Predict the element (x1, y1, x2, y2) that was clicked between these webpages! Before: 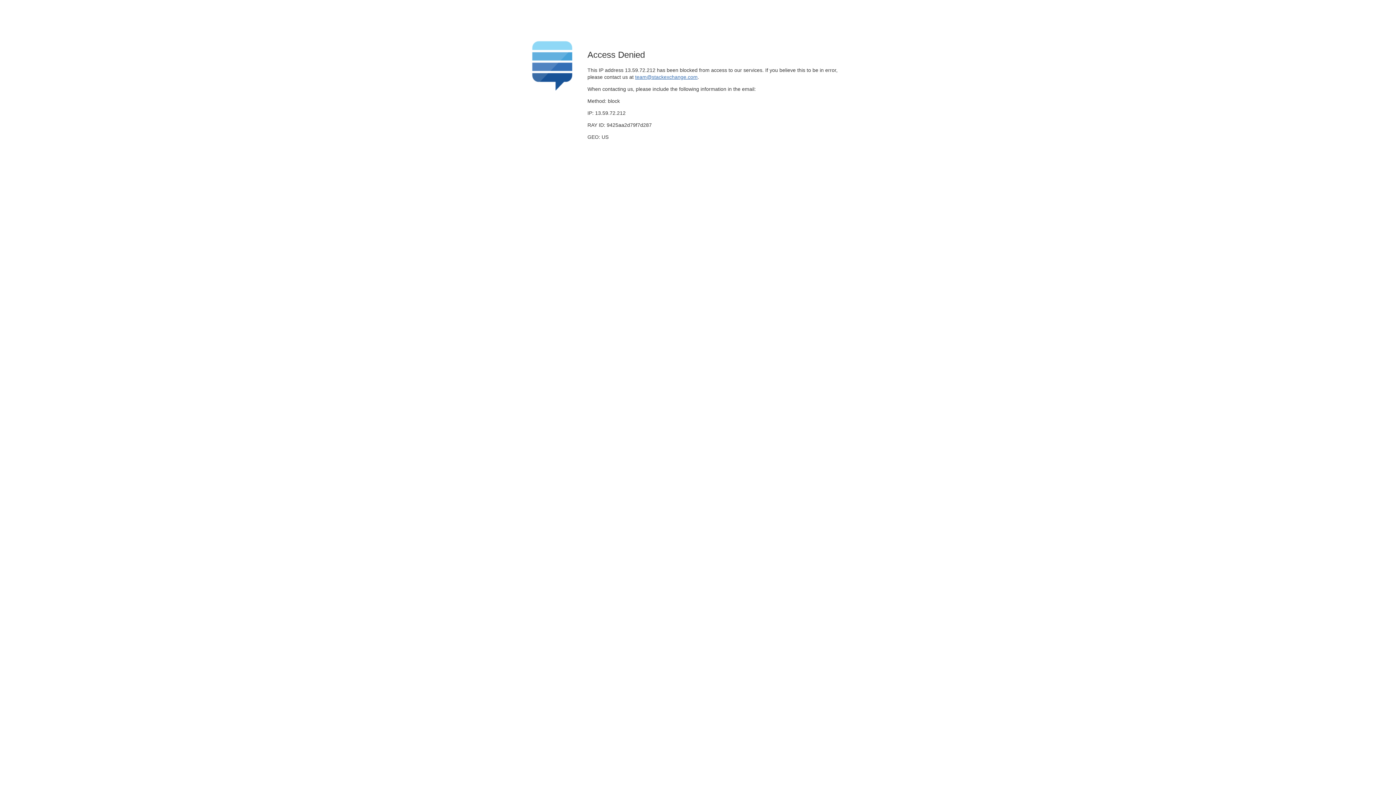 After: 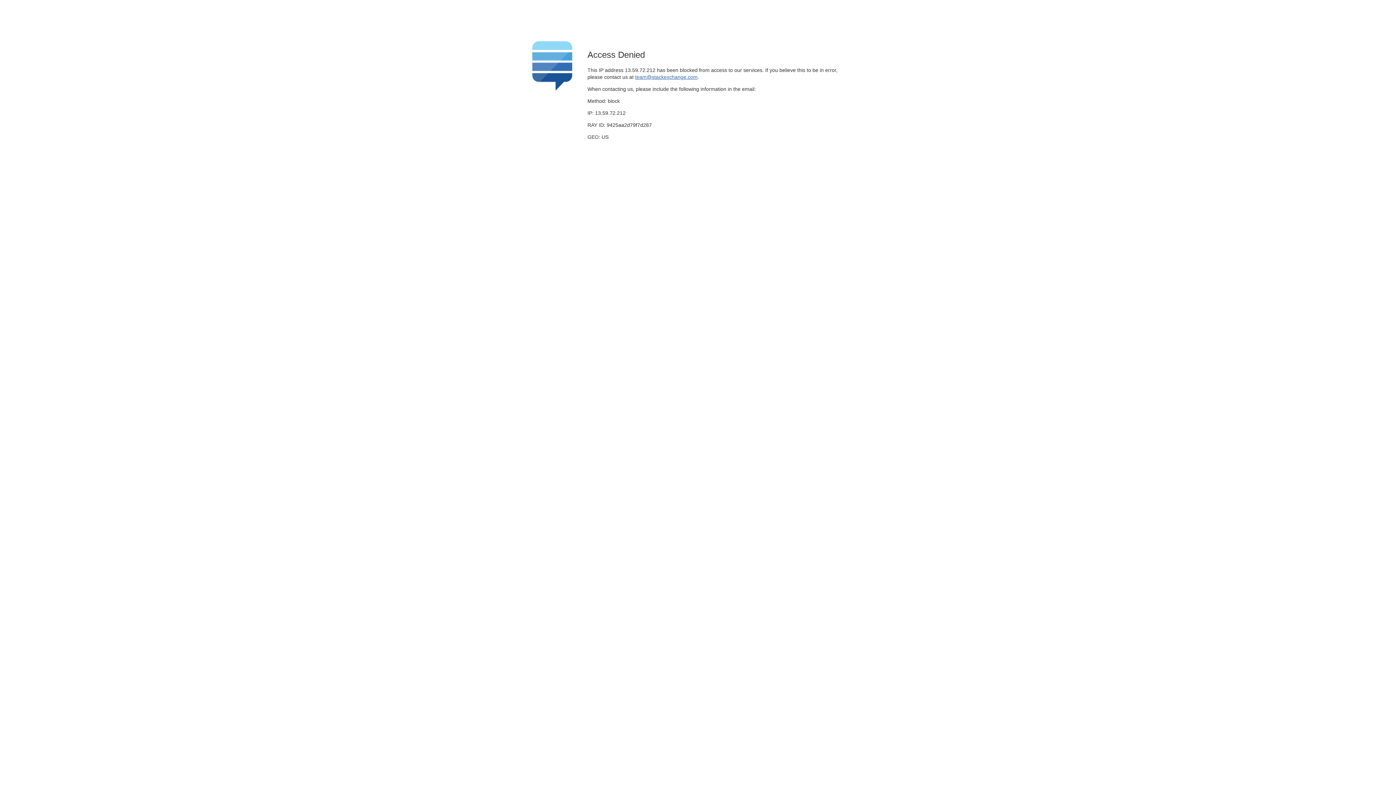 Action: label: team@stackexchange.com bbox: (635, 74, 697, 79)